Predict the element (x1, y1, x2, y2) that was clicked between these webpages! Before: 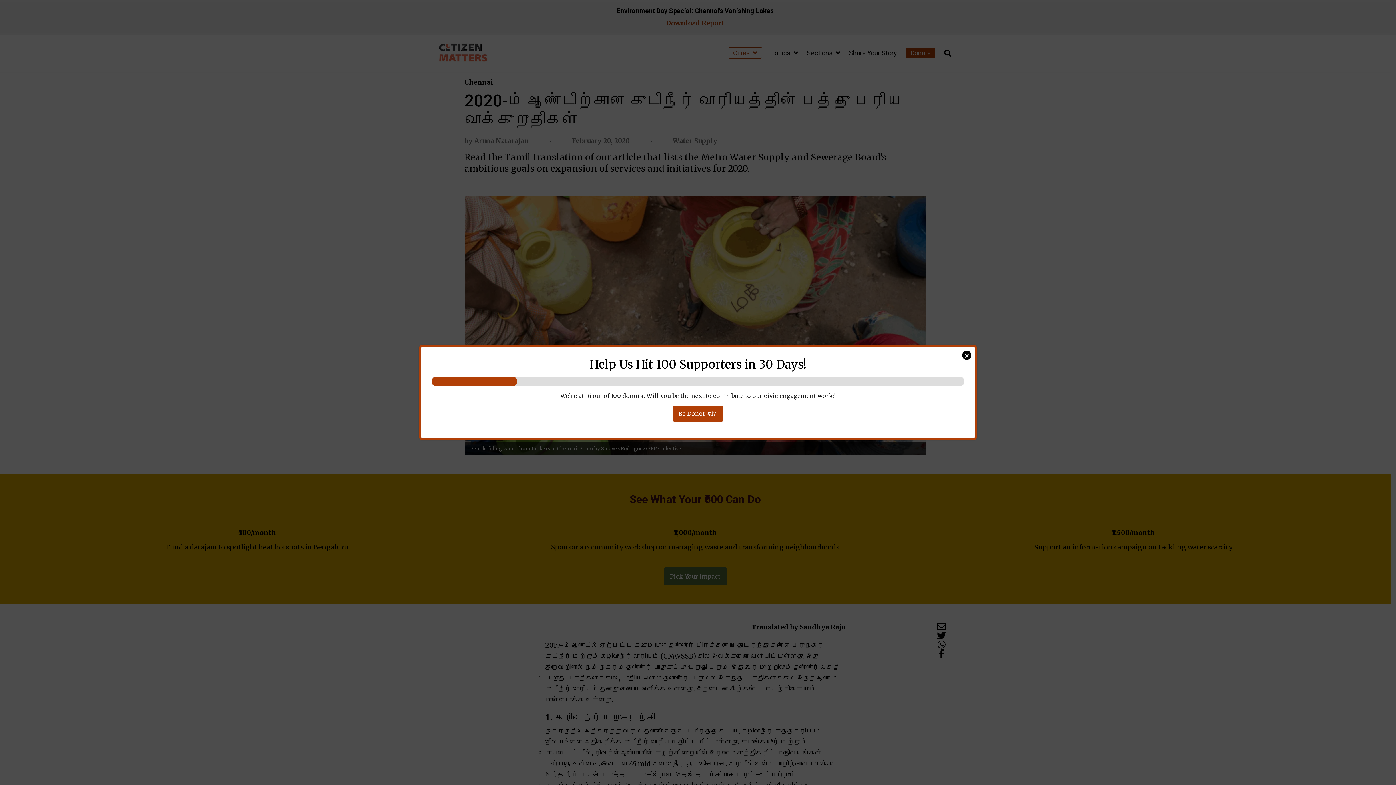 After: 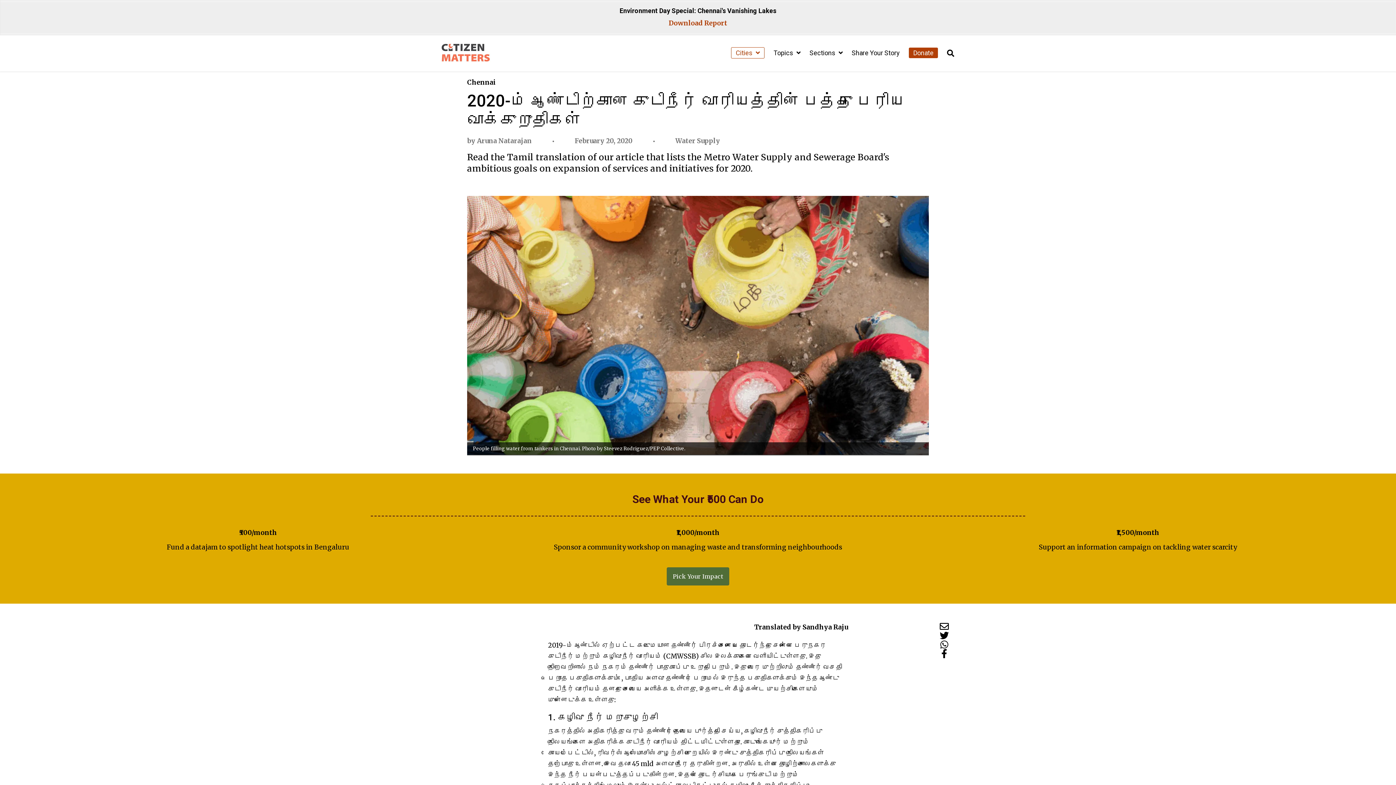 Action: label: Close bbox: (962, 350, 971, 360)